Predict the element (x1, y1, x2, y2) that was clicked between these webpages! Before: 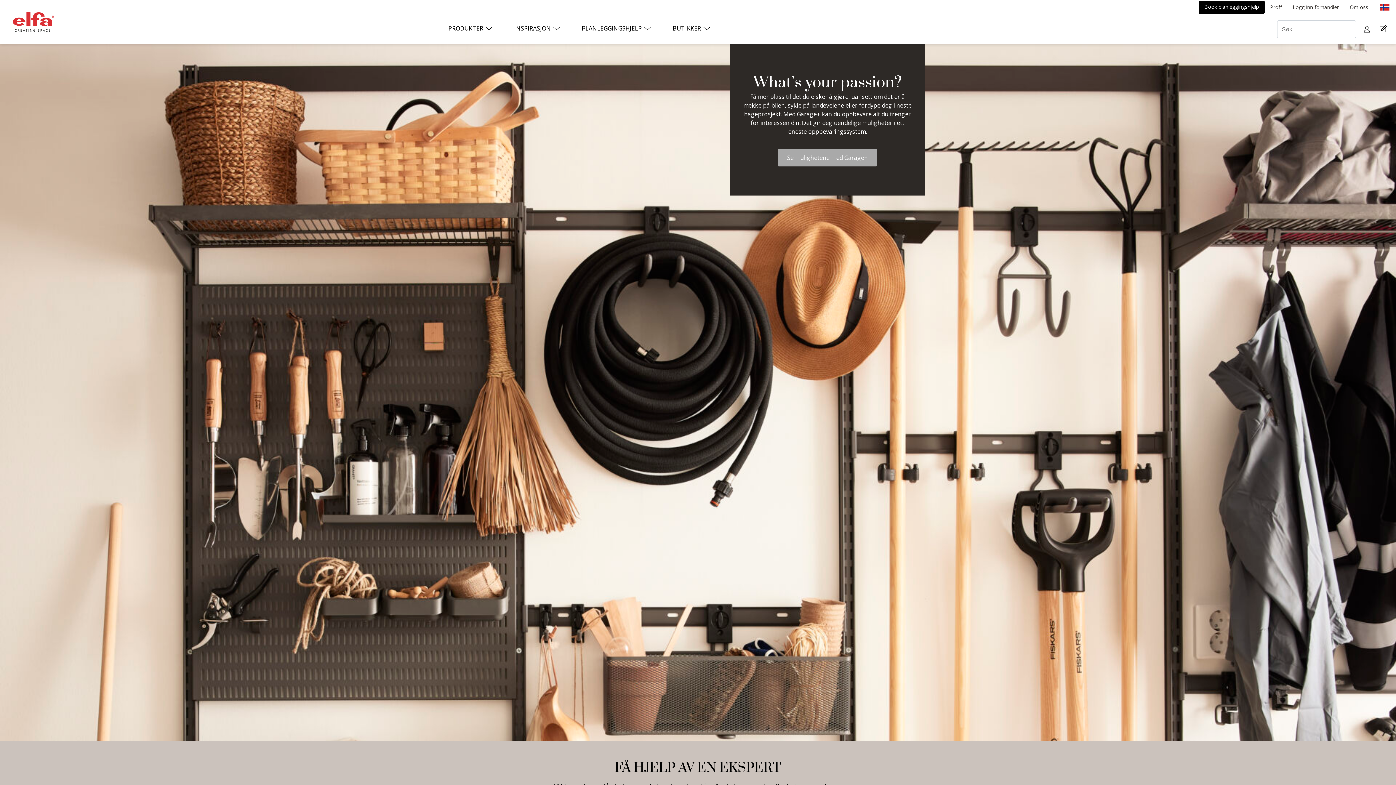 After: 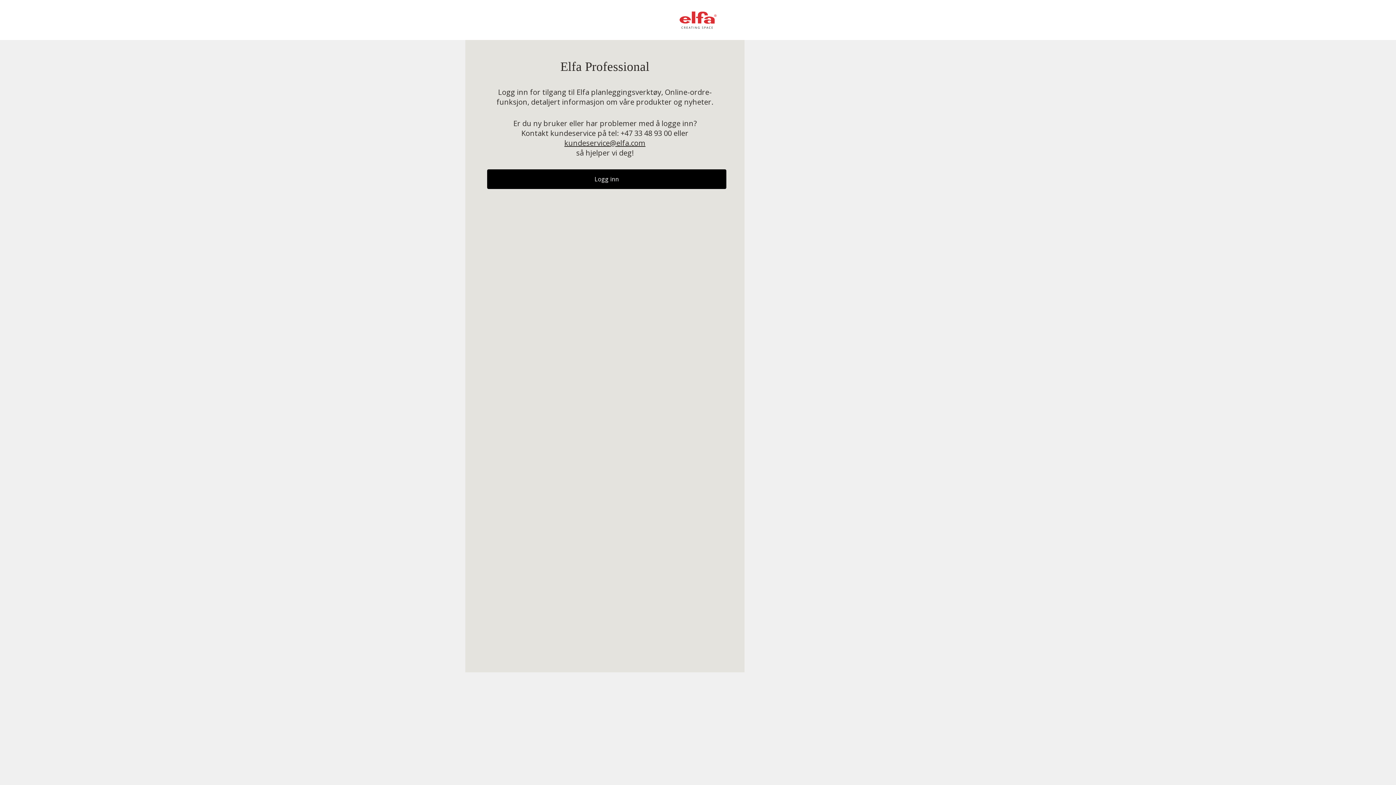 Action: label: Logg inn forhandler bbox: (1287, 2, 1344, 11)